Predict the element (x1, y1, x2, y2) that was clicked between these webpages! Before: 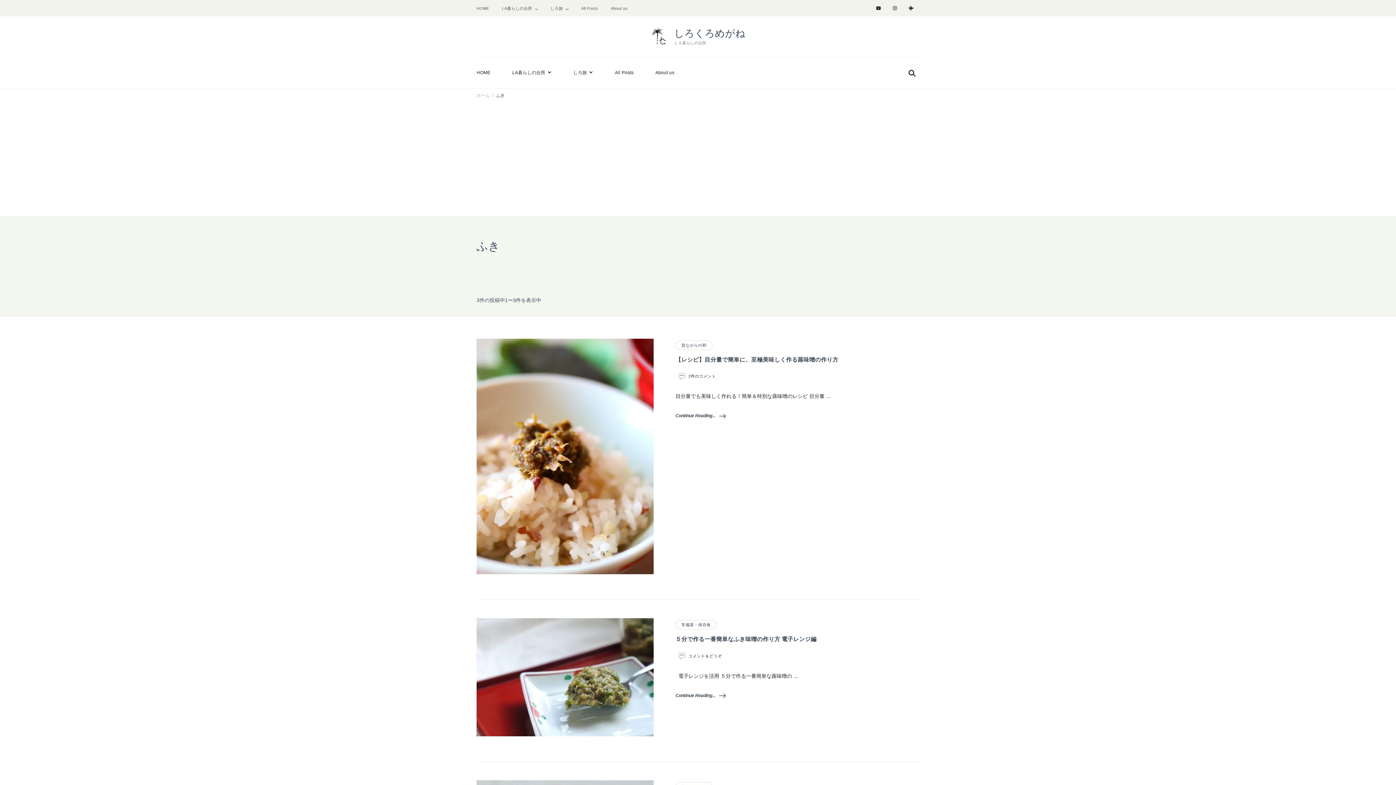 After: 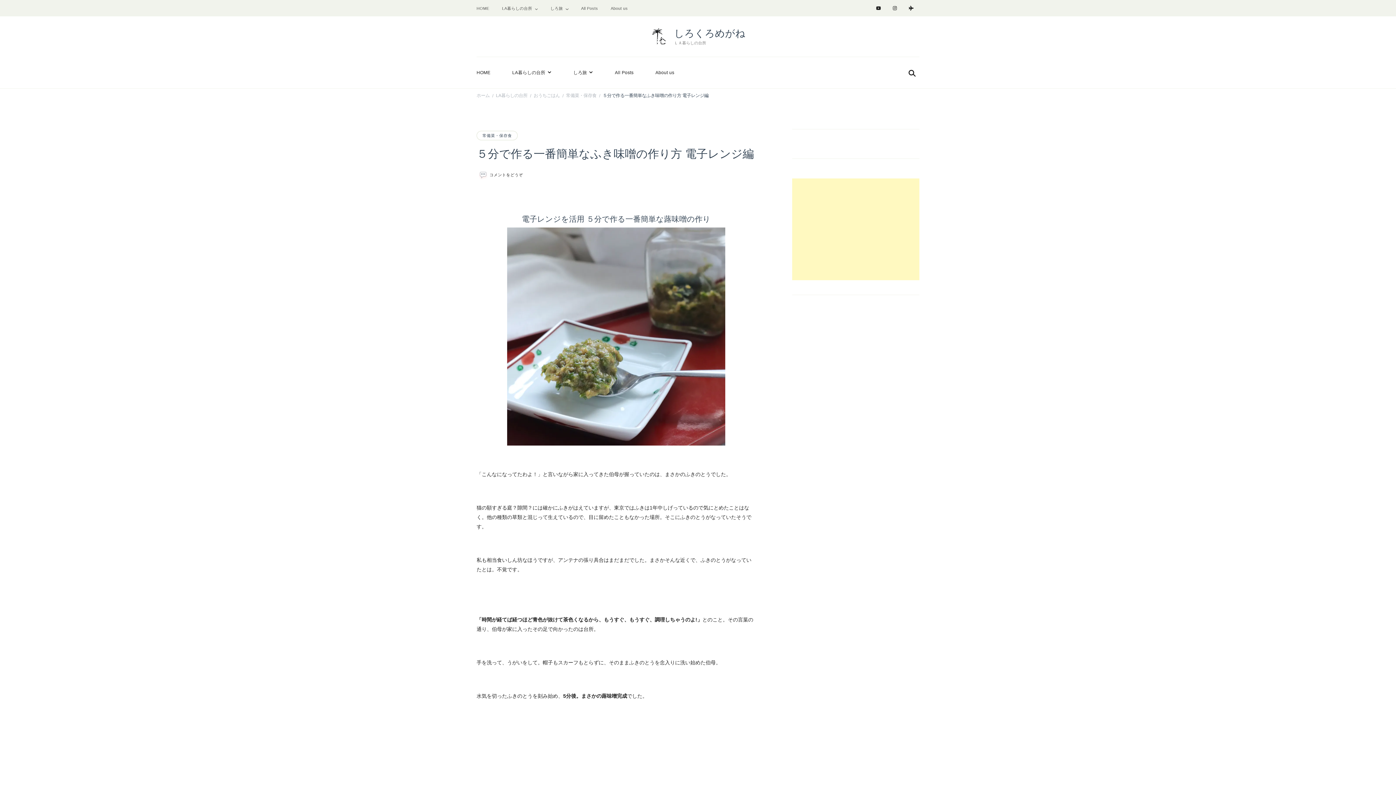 Action: bbox: (476, 620, 653, 626)